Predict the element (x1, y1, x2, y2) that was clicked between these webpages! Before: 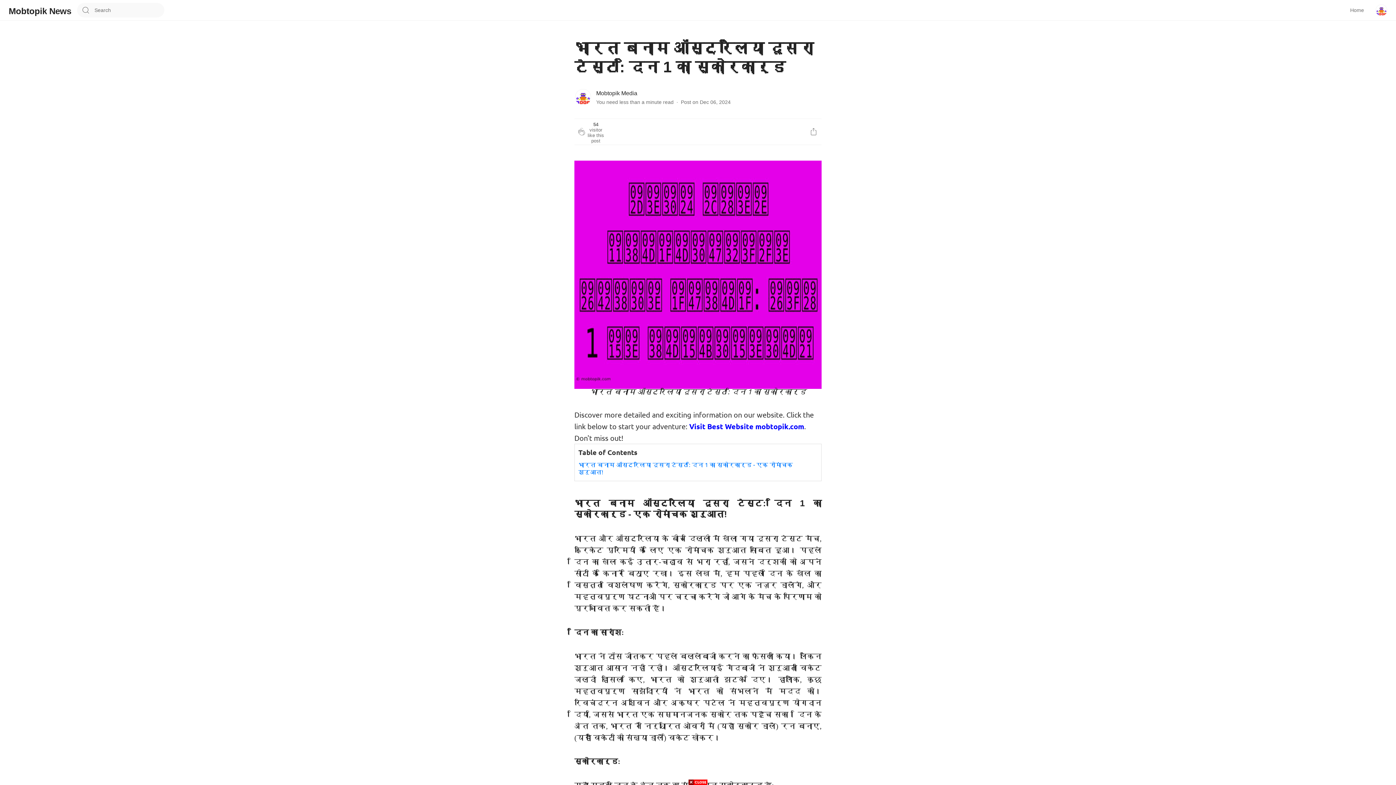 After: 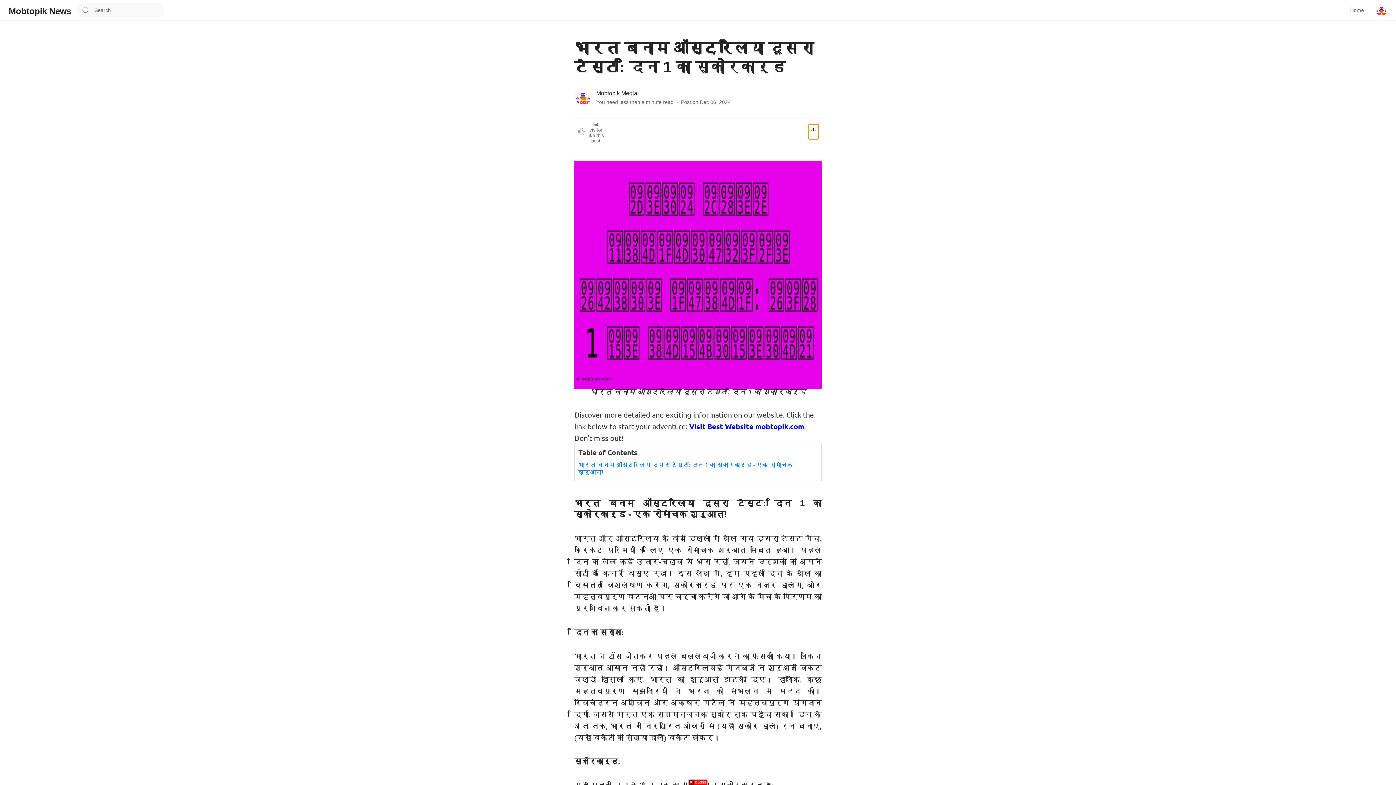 Action: bbox: (808, 124, 818, 139) label: Share Post